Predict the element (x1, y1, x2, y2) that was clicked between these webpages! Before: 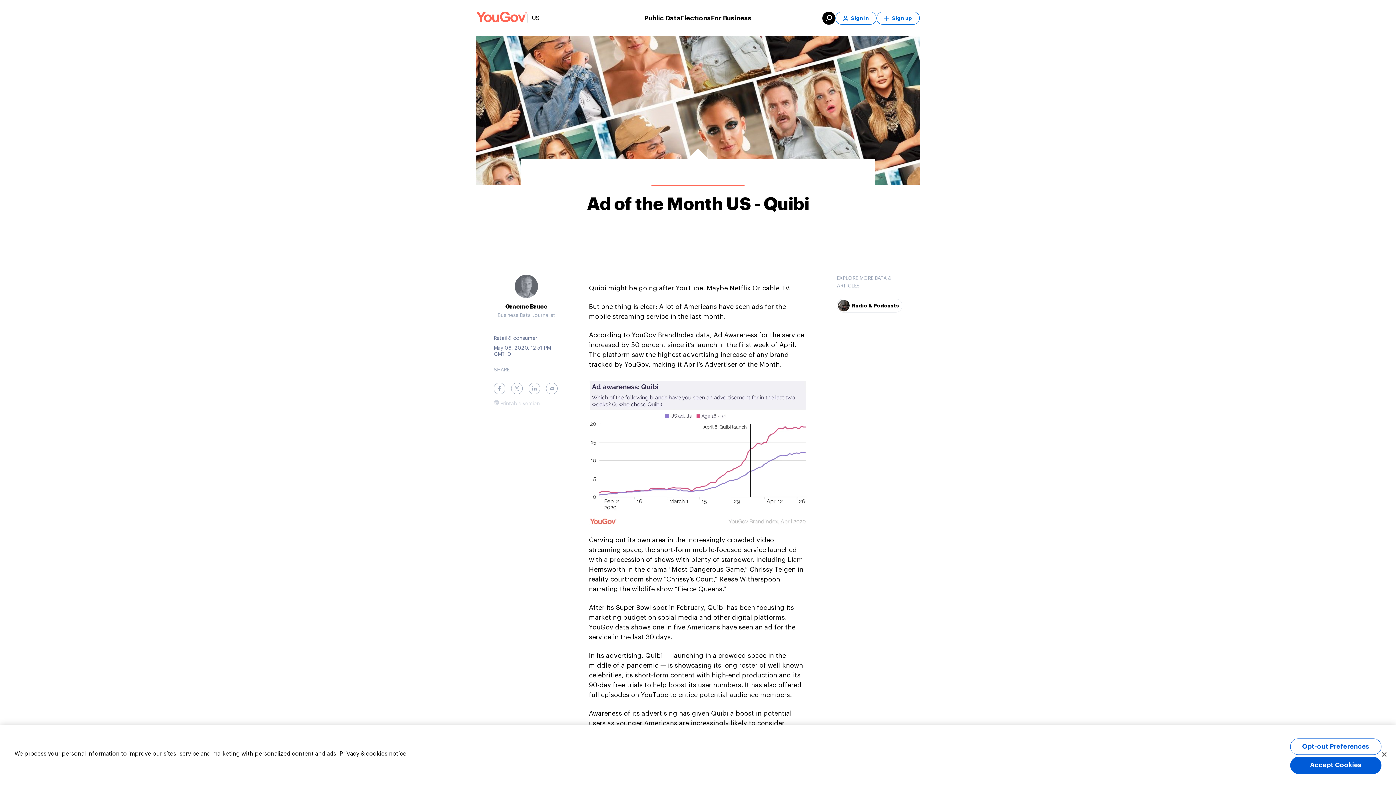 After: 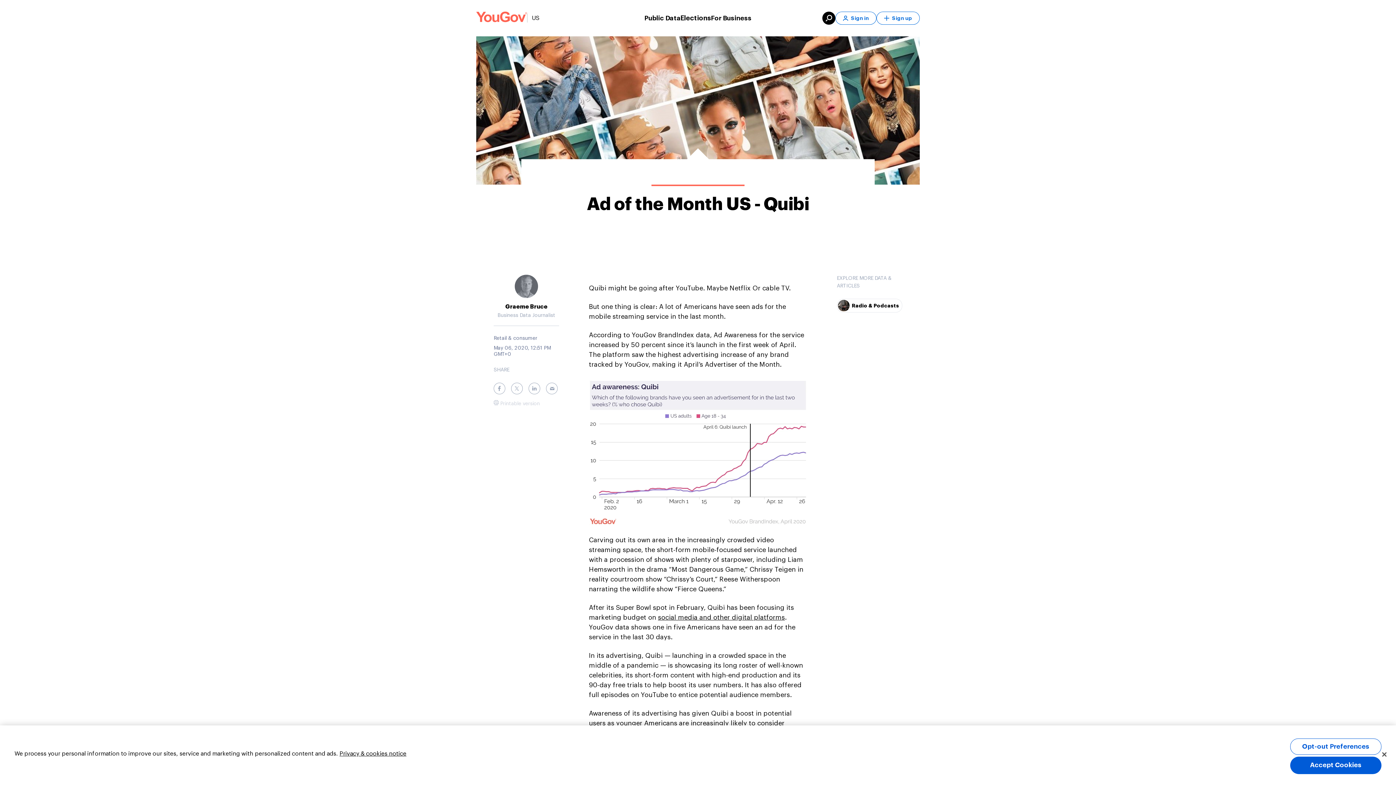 Action: bbox: (680, 13, 711, 23) label: Elections